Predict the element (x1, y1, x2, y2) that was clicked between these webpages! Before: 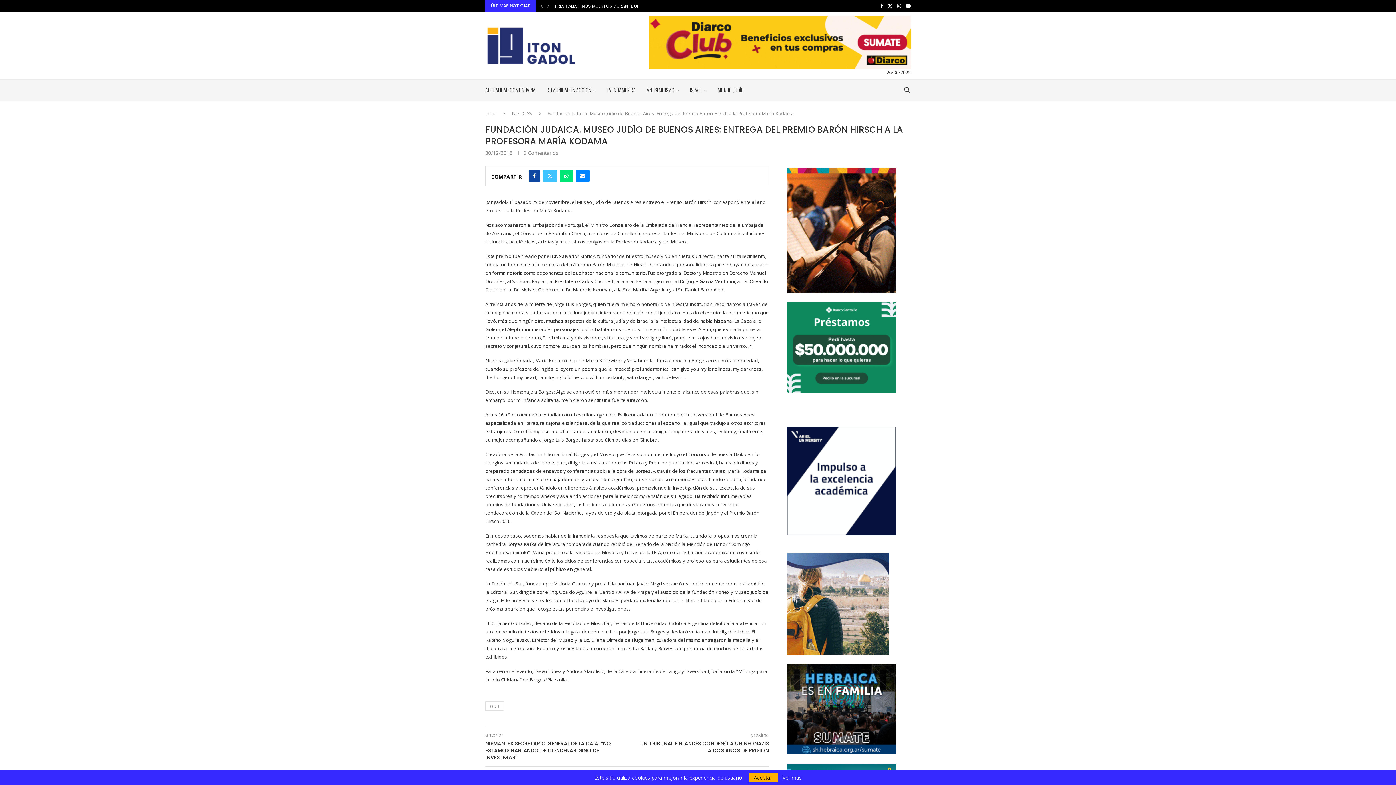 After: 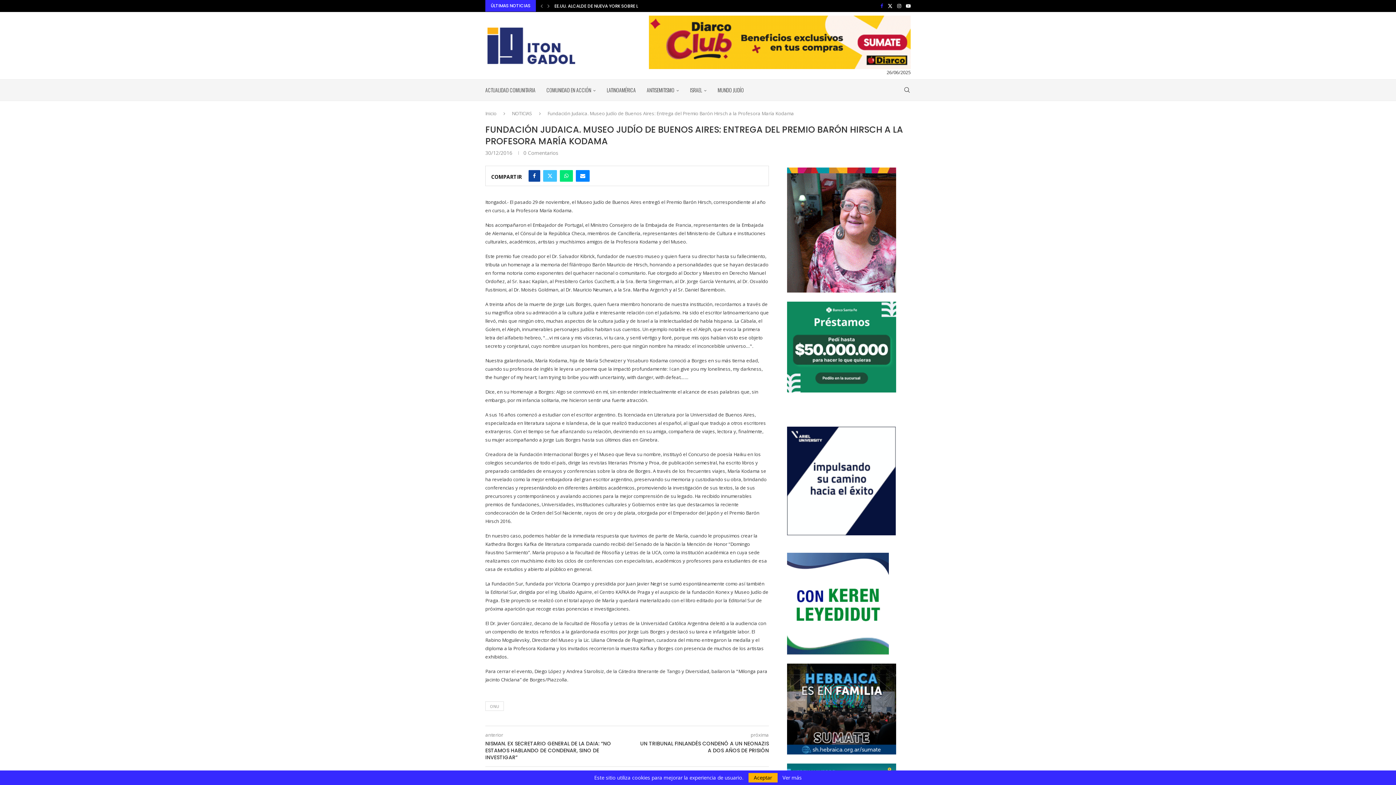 Action: label: Facebook bbox: (880, 0, 883, 11)